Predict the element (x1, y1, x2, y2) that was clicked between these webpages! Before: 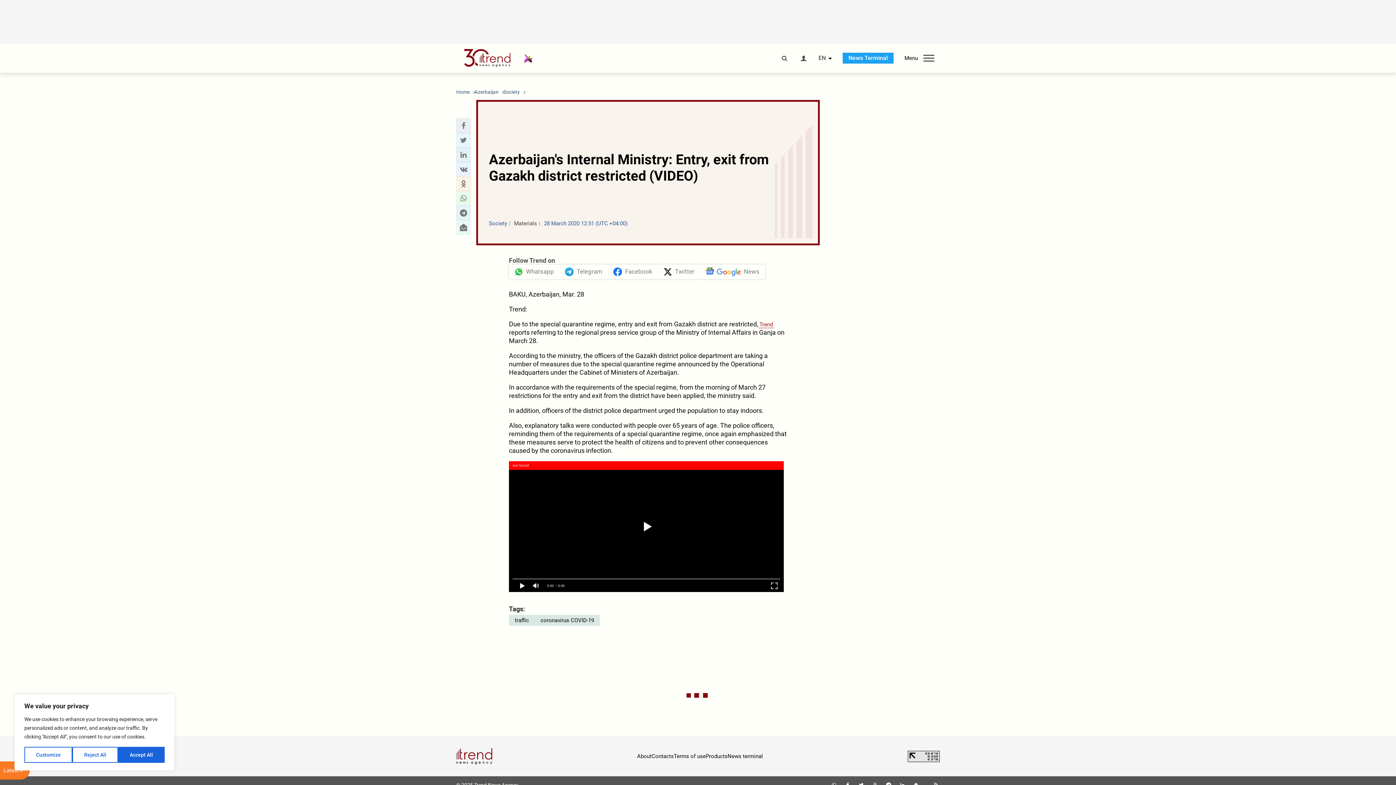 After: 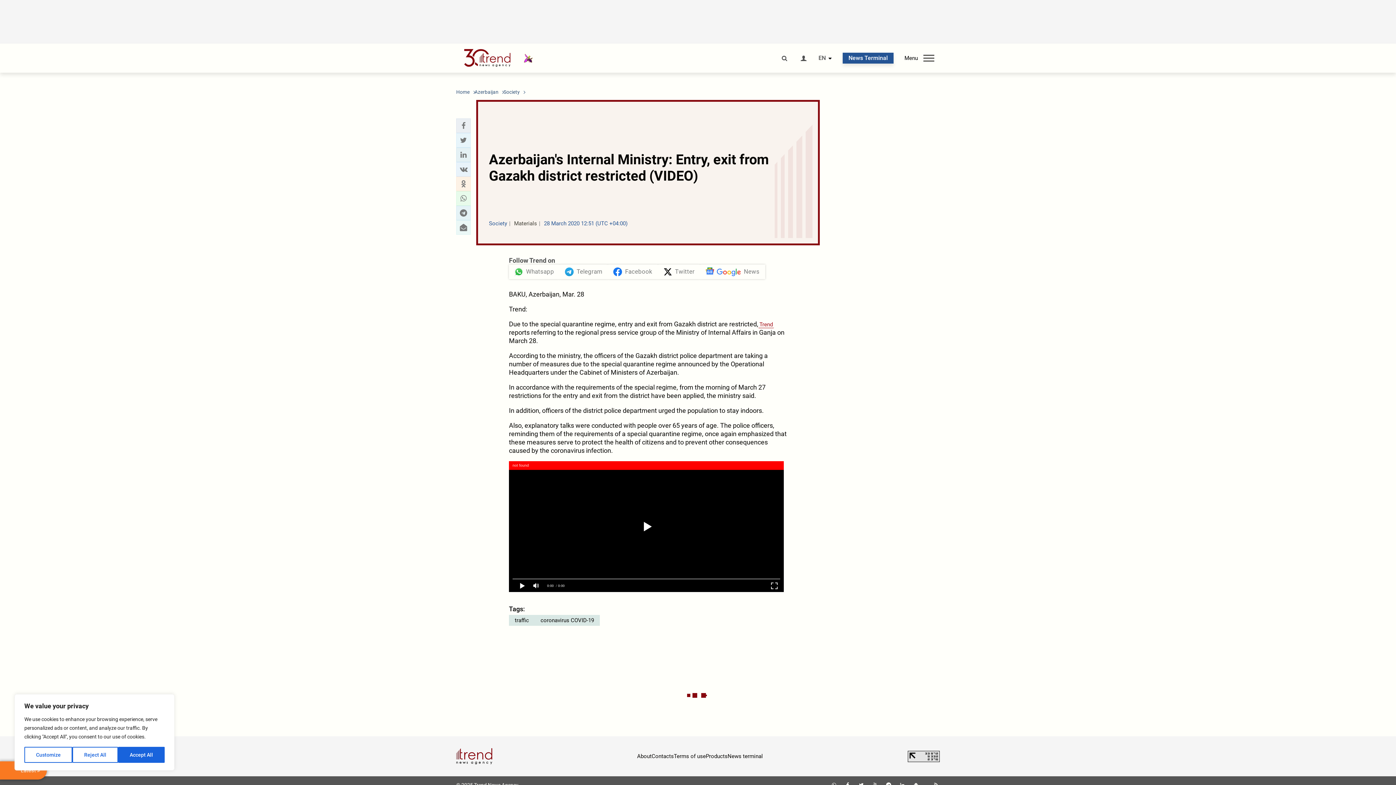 Action: label: News Terminal bbox: (842, 52, 893, 63)